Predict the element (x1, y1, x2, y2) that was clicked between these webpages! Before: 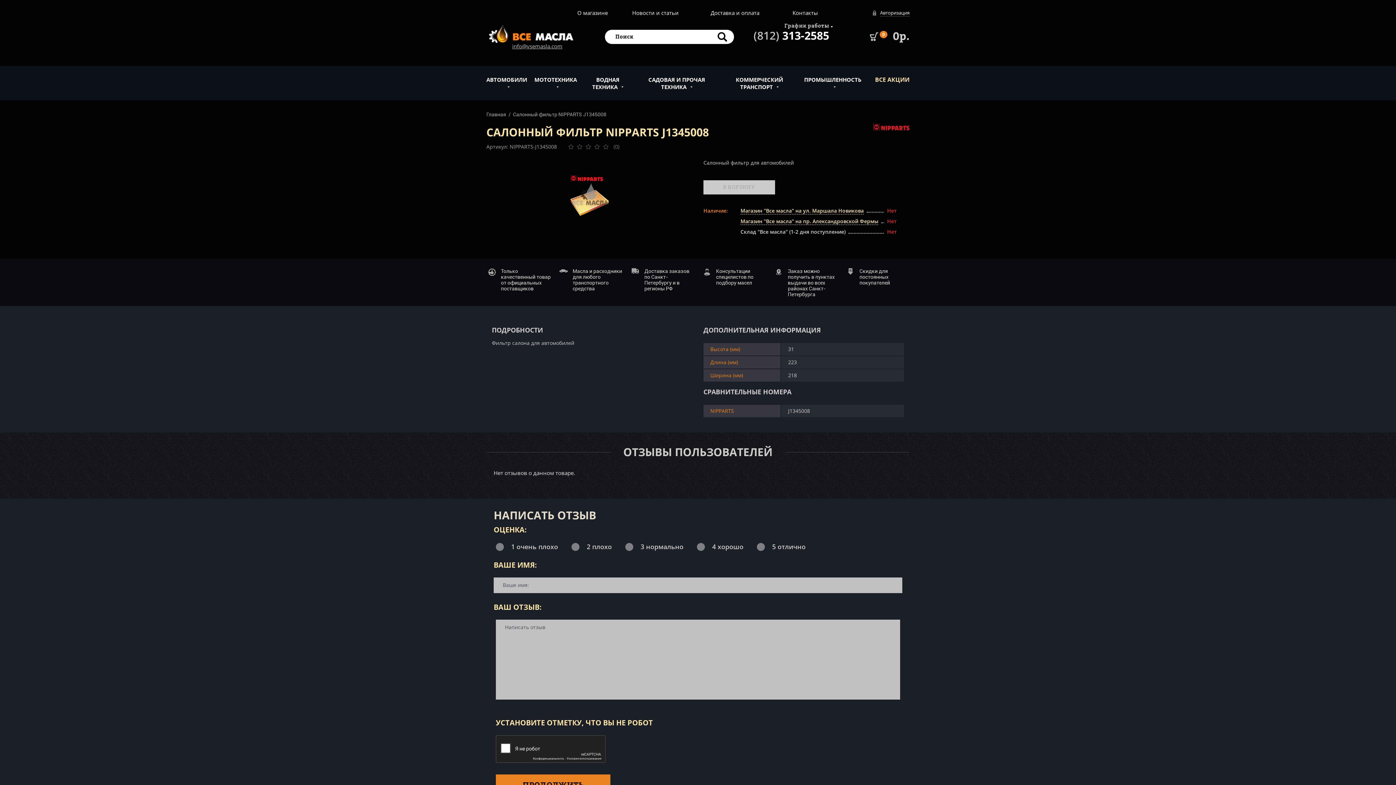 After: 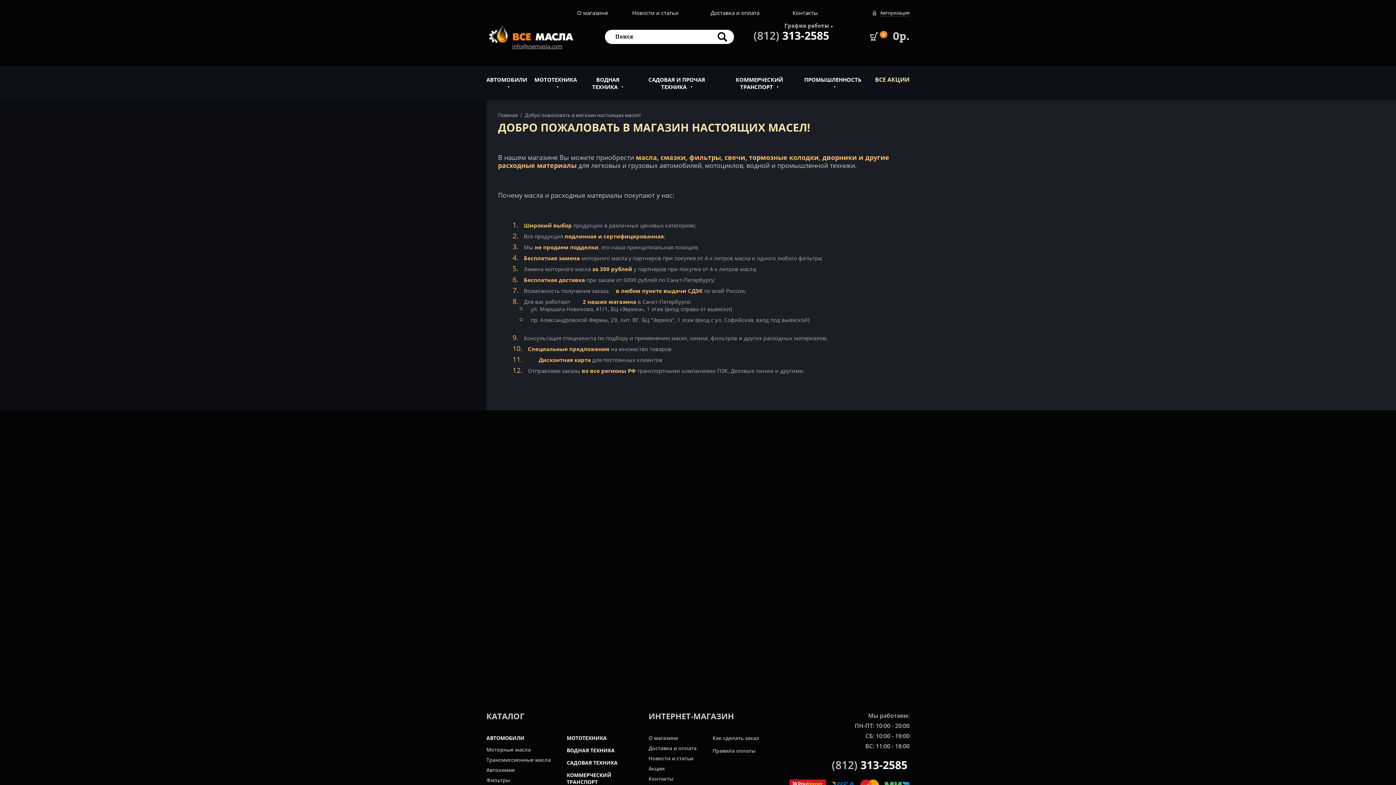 Action: bbox: (577, 9, 608, 16) label: О магазине